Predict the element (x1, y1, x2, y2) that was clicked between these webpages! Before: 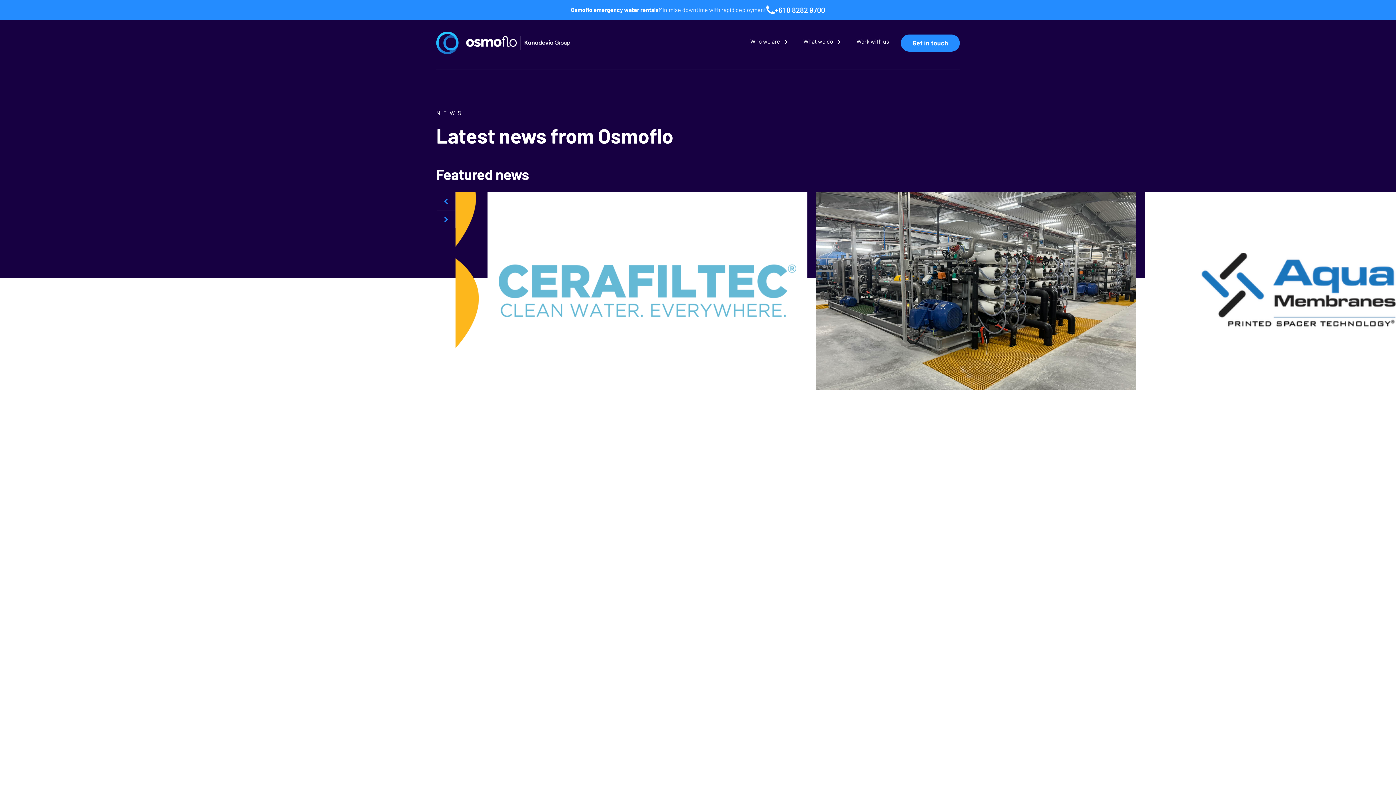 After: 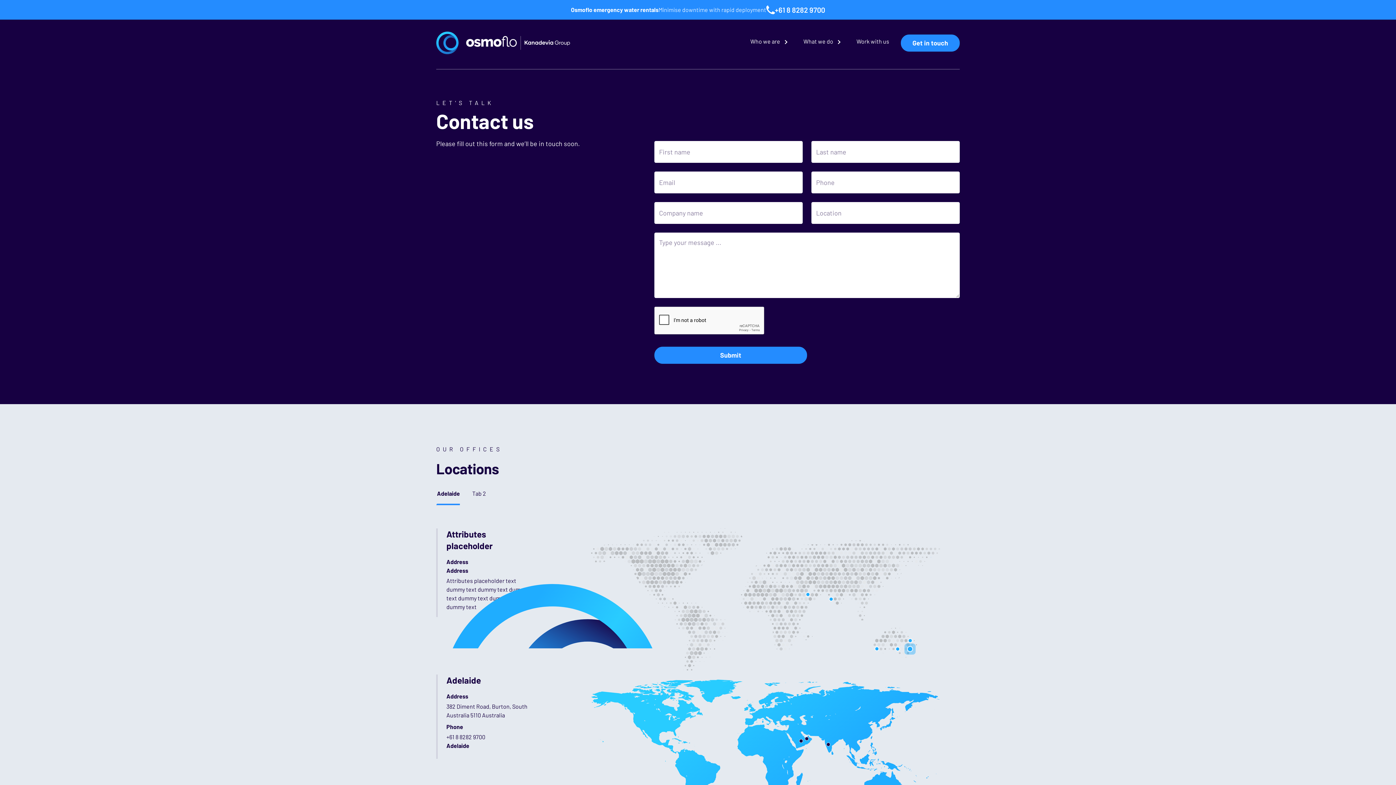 Action: label: Get in touch bbox: (901, 34, 959, 51)